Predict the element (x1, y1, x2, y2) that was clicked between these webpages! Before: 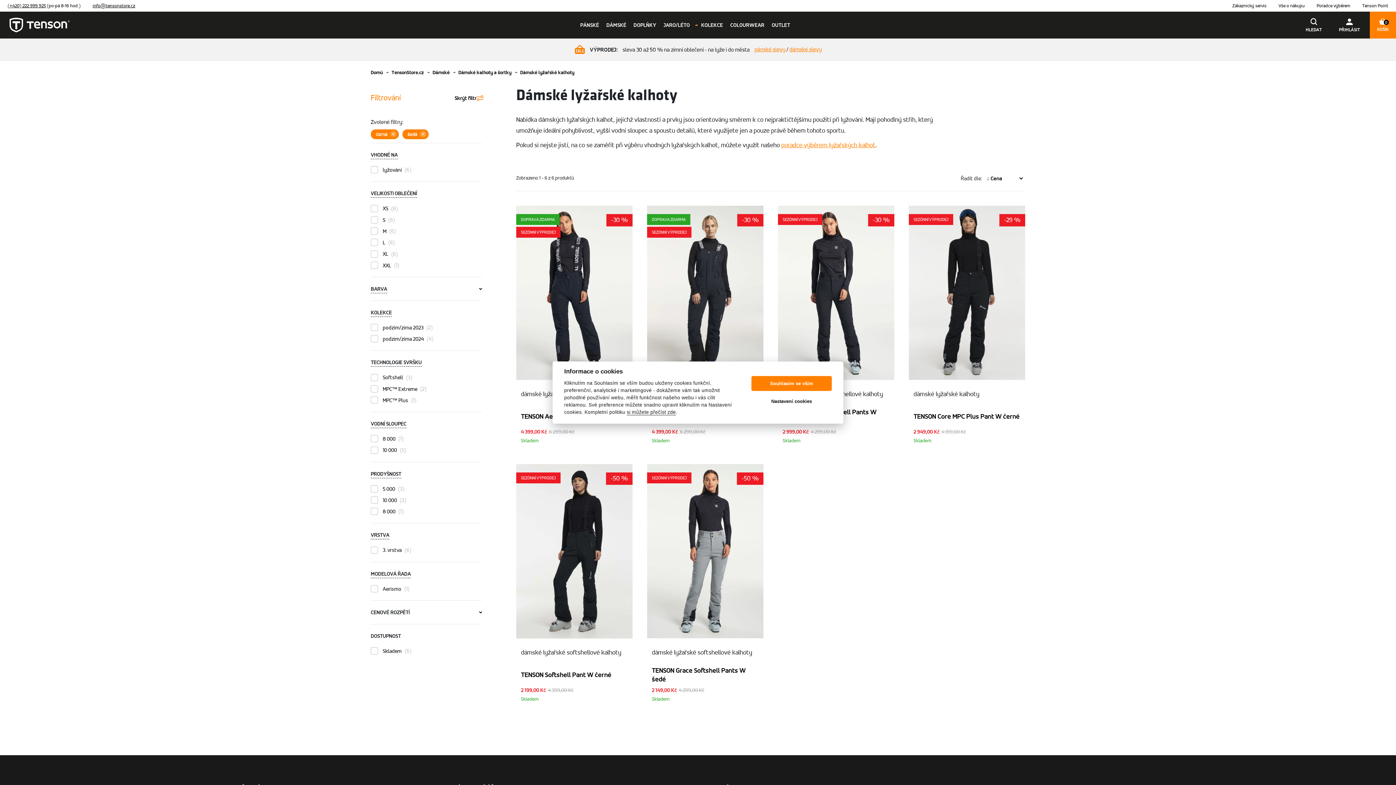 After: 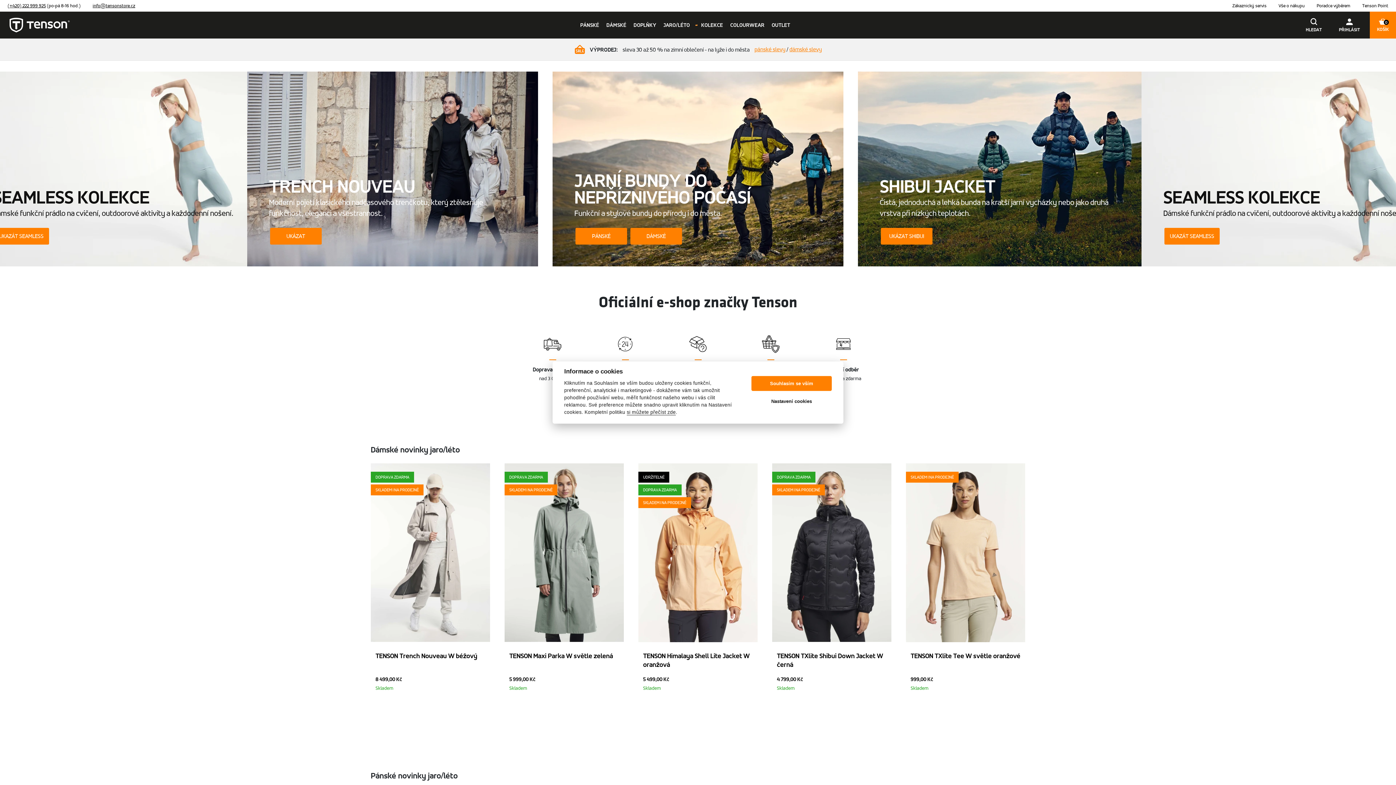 Action: label: Domů bbox: (370, 67, 382, 78)